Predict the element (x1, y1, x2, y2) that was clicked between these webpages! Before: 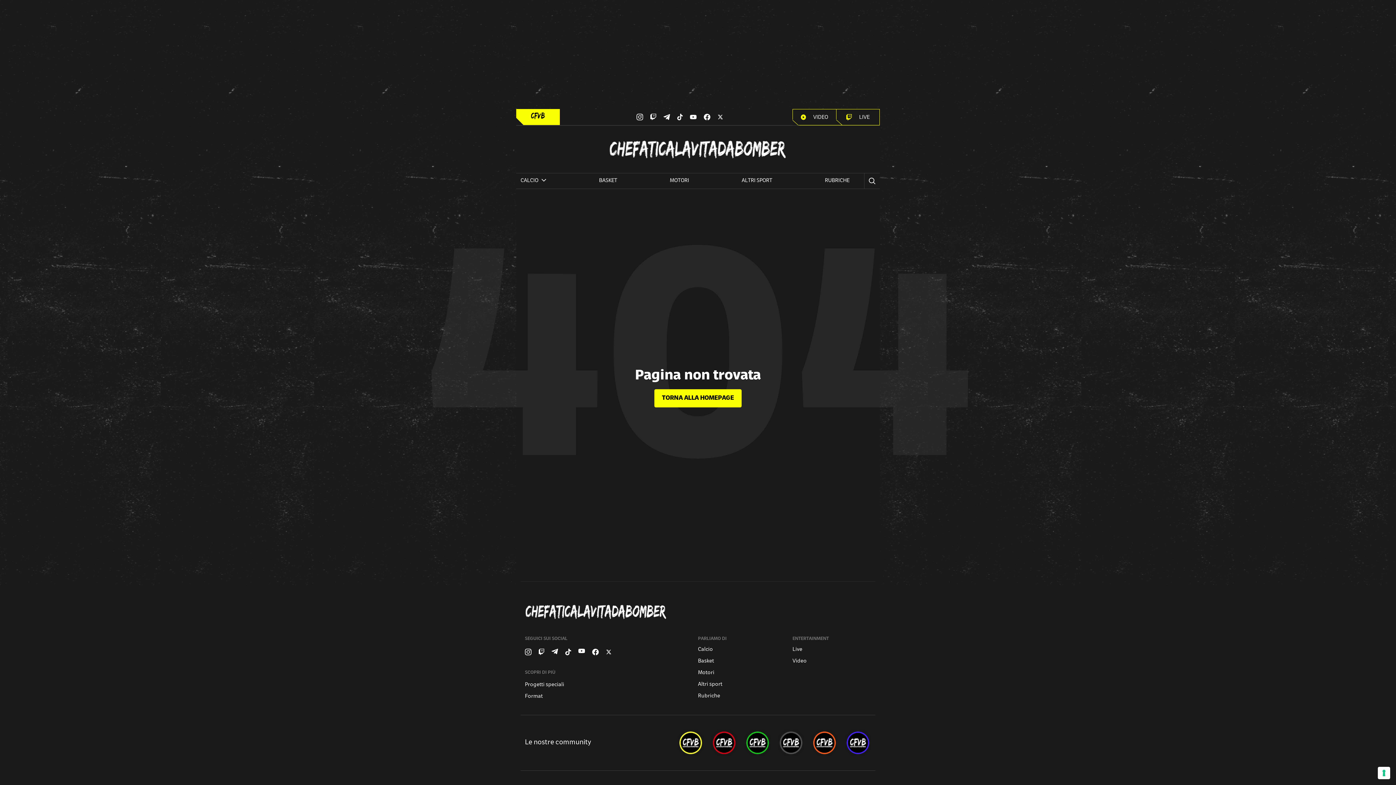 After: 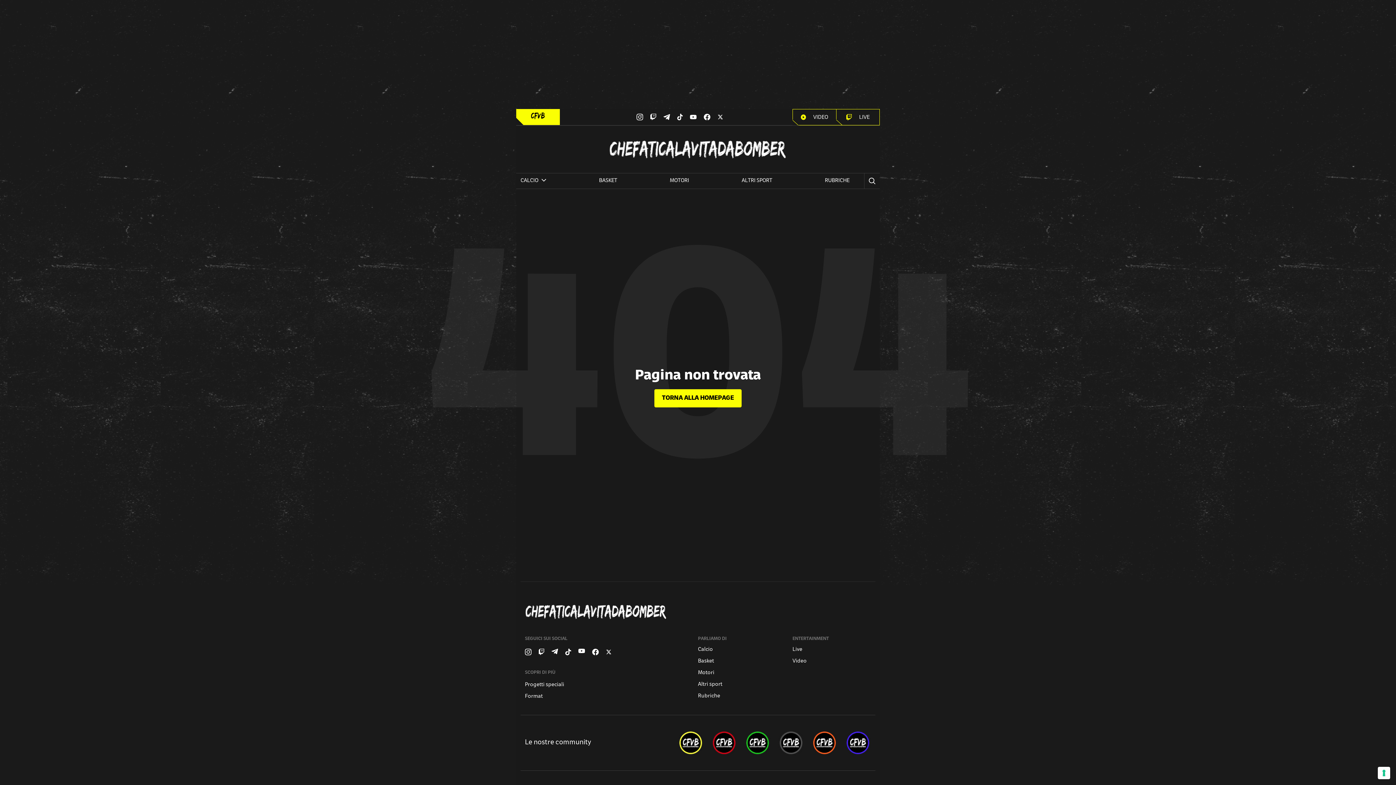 Action: bbox: (778, 730, 804, 756)